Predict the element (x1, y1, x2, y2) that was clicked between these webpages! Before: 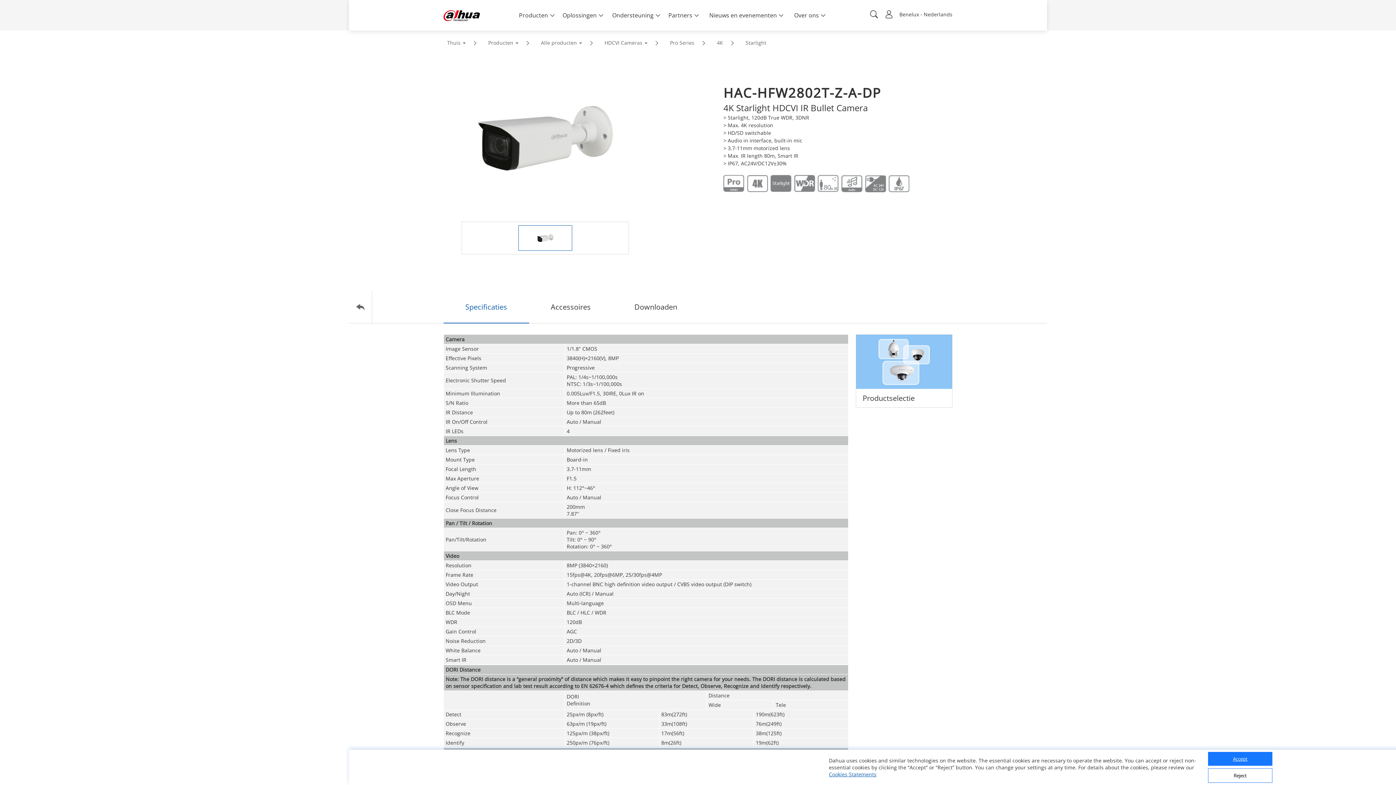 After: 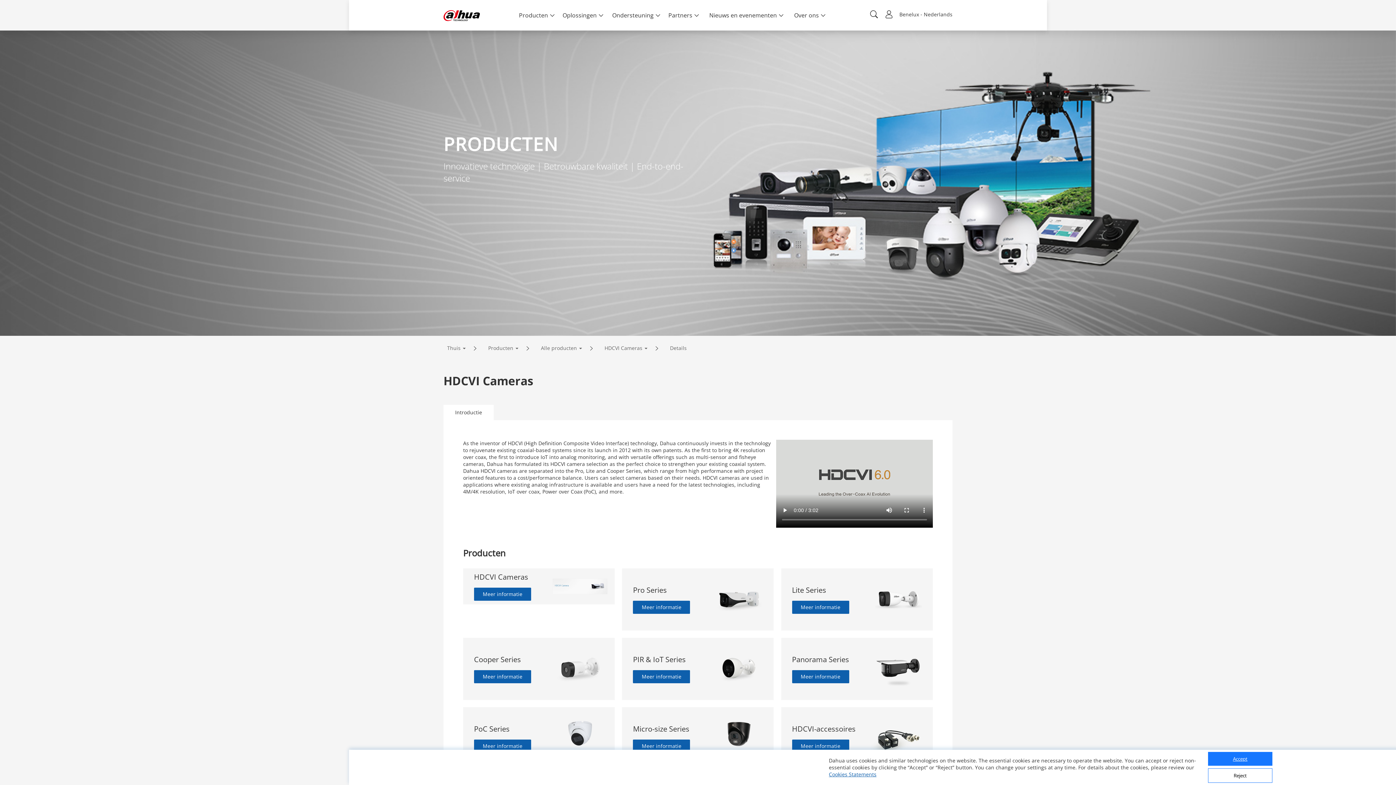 Action: label: HDCVI Cameras bbox: (601, 37, 651, 48)